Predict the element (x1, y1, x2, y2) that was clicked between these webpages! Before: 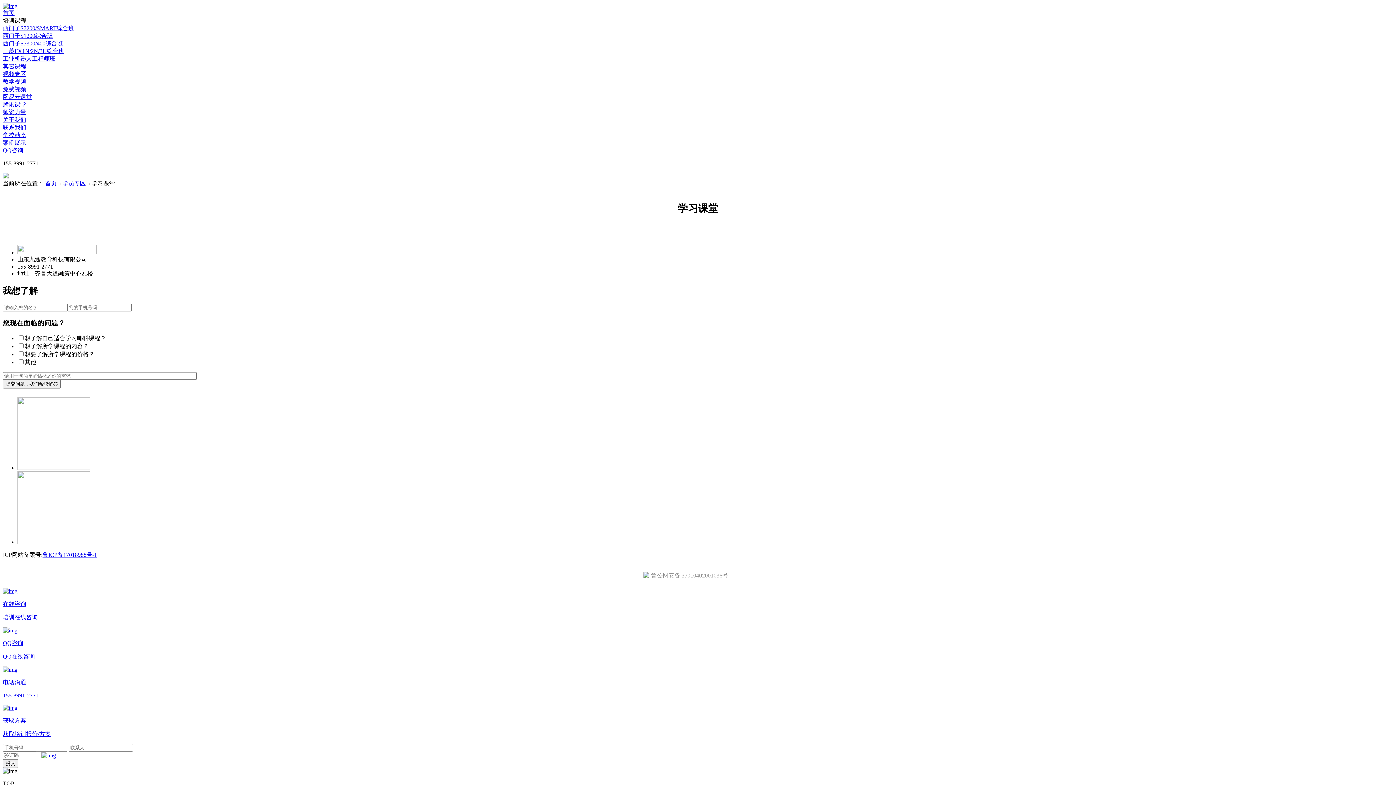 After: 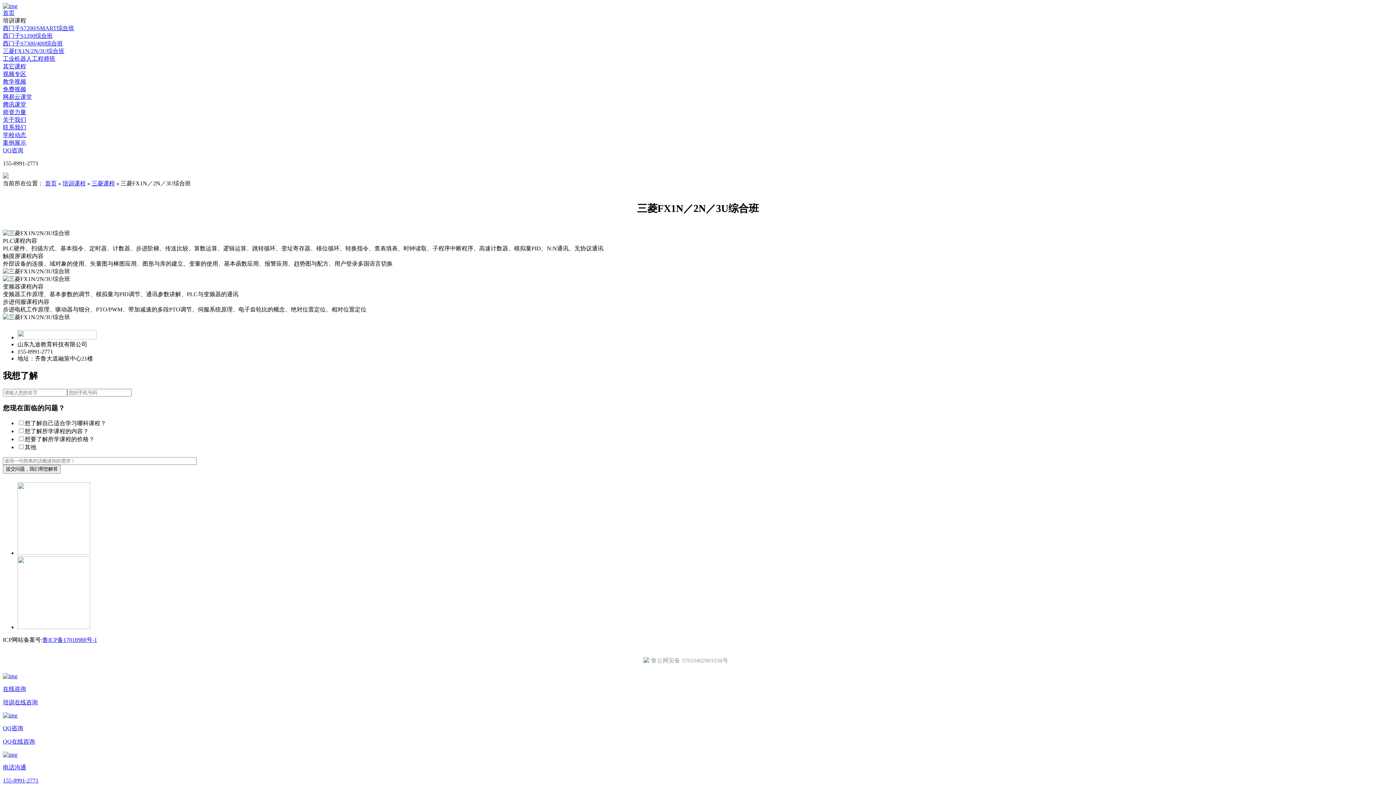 Action: label: 三菱FX1N/2N/3U综合班 bbox: (2, 48, 64, 54)